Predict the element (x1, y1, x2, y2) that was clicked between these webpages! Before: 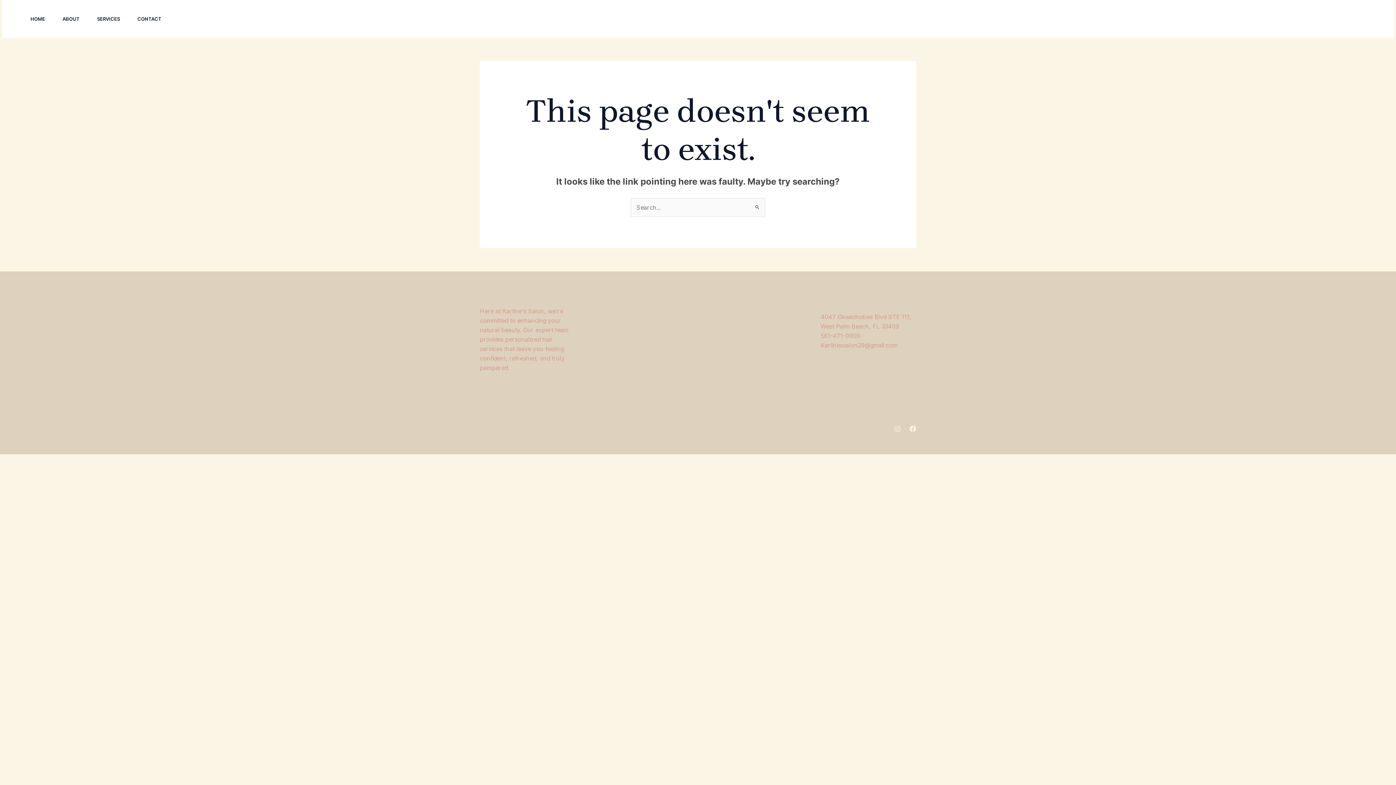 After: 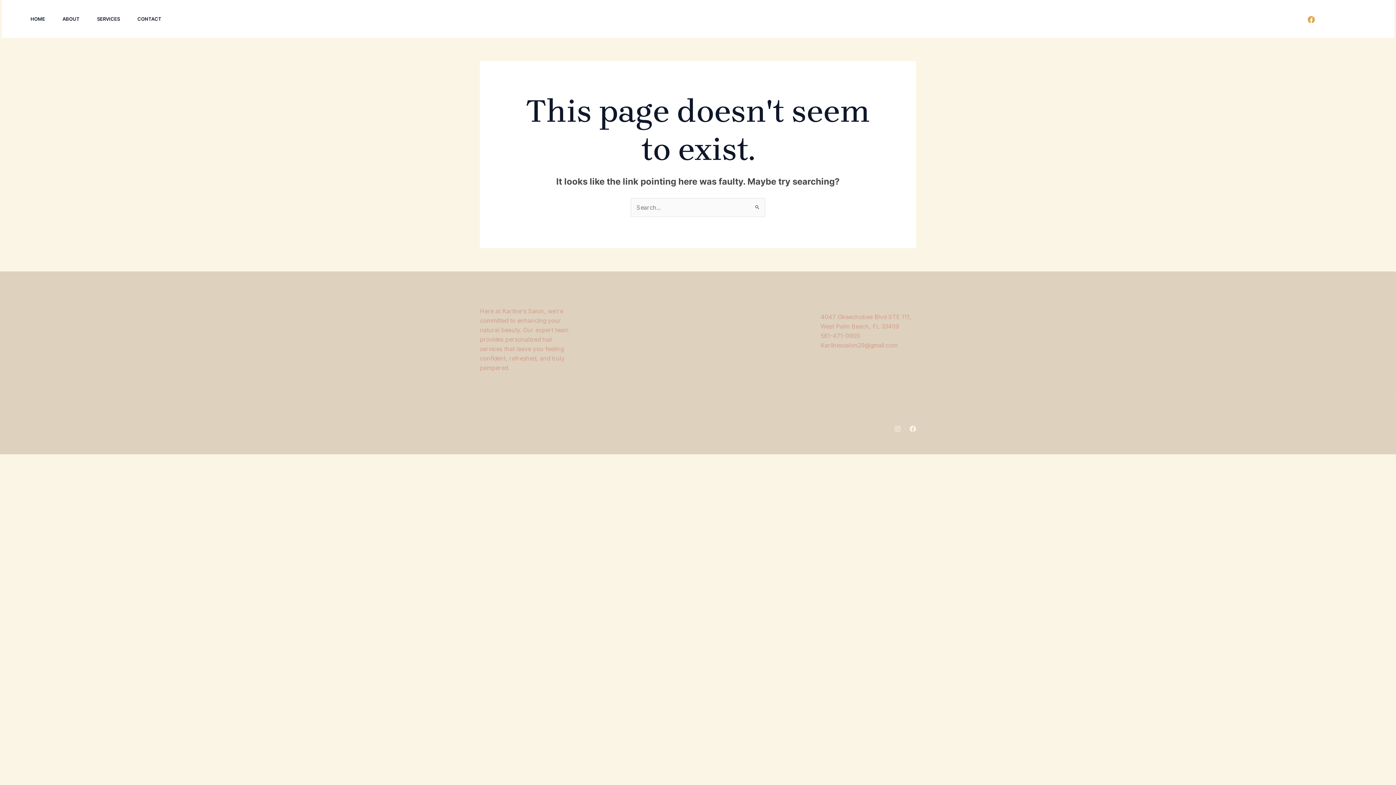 Action: label: Facebook bbox: (1308, 15, 1315, 23)